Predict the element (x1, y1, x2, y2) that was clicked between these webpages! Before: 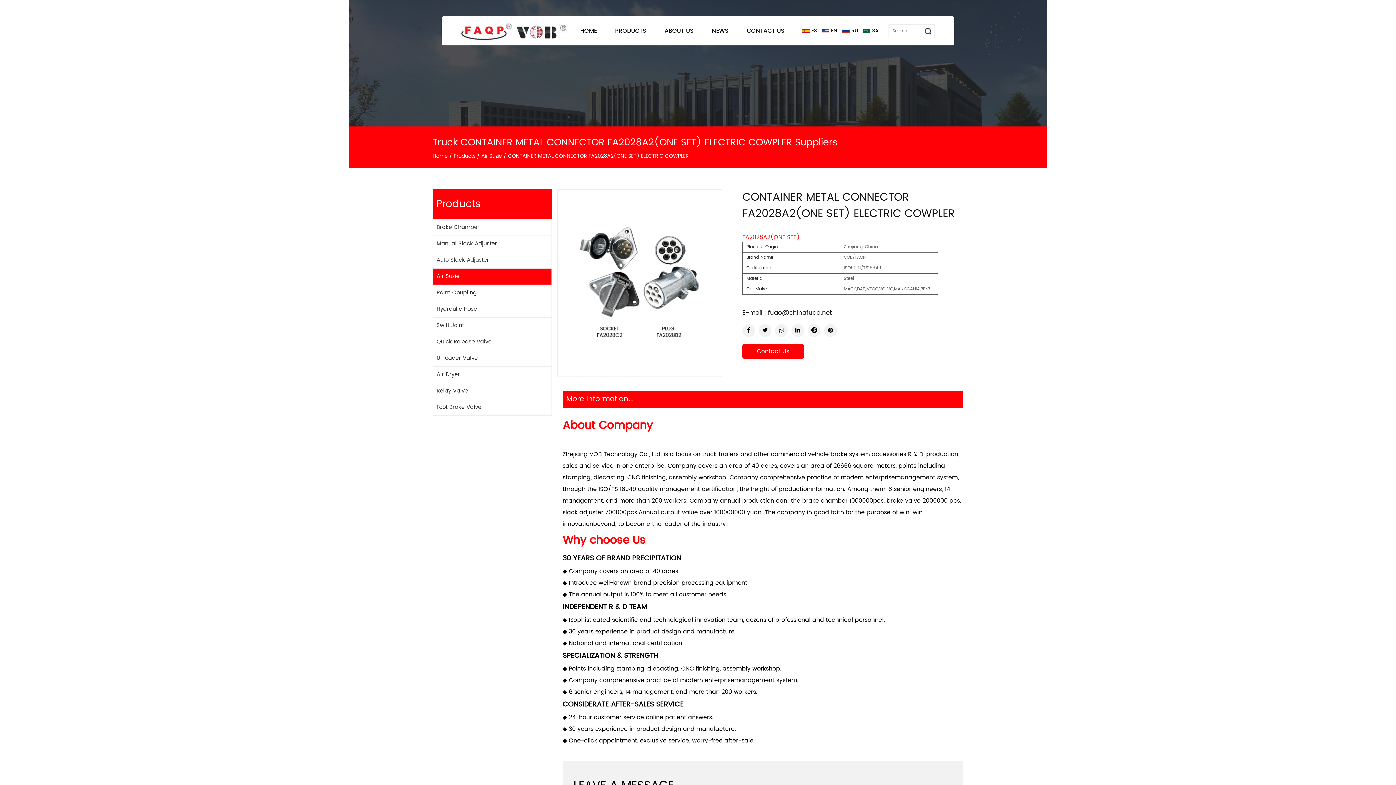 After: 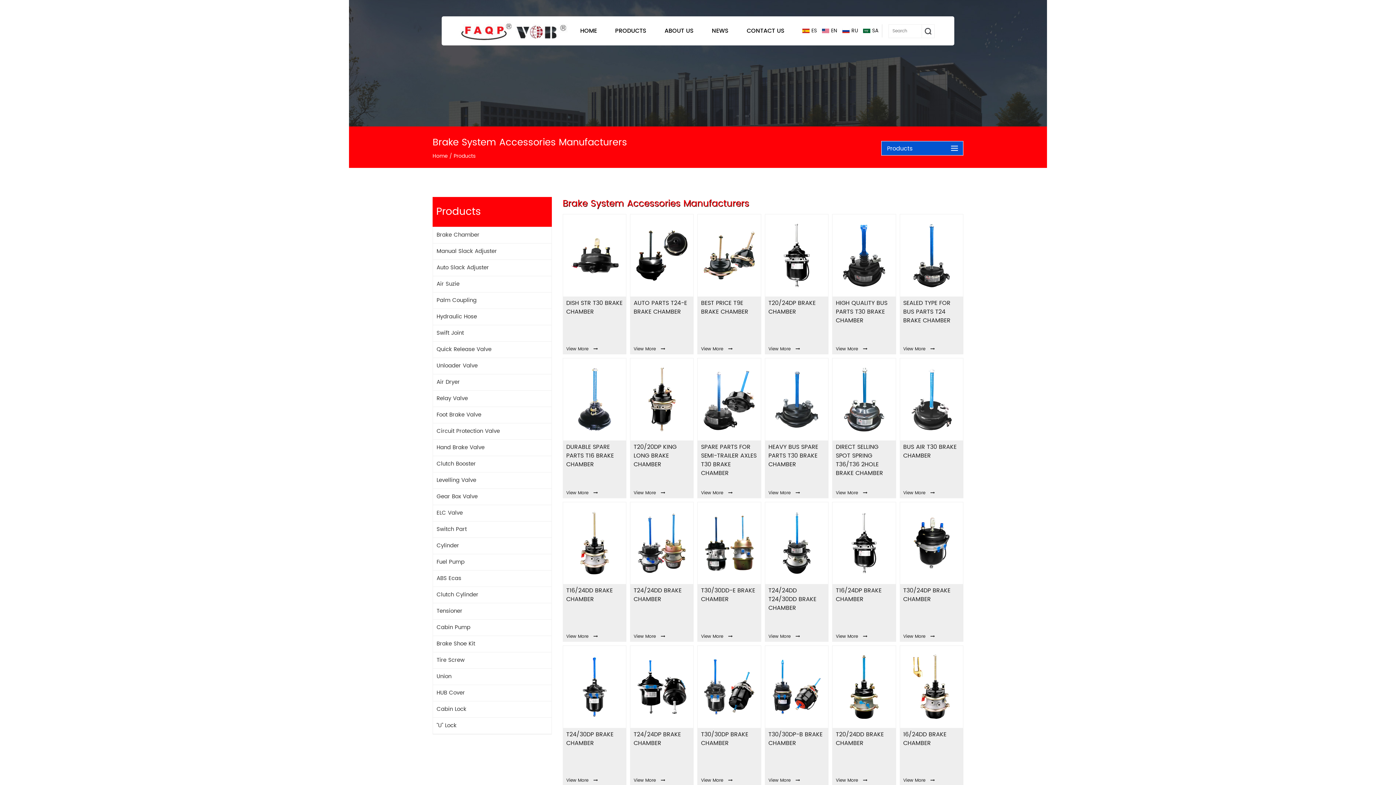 Action: bbox: (453, 152, 475, 160) label: Products